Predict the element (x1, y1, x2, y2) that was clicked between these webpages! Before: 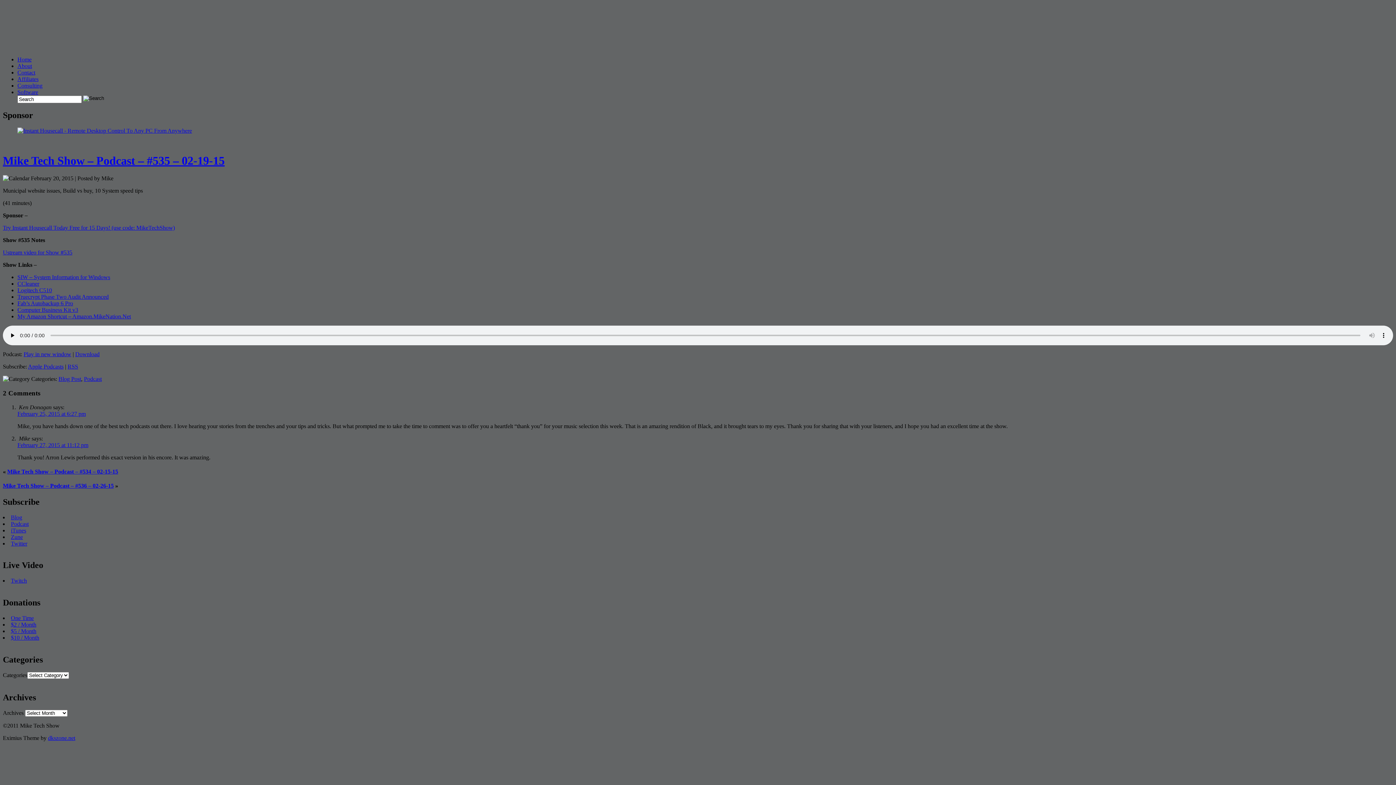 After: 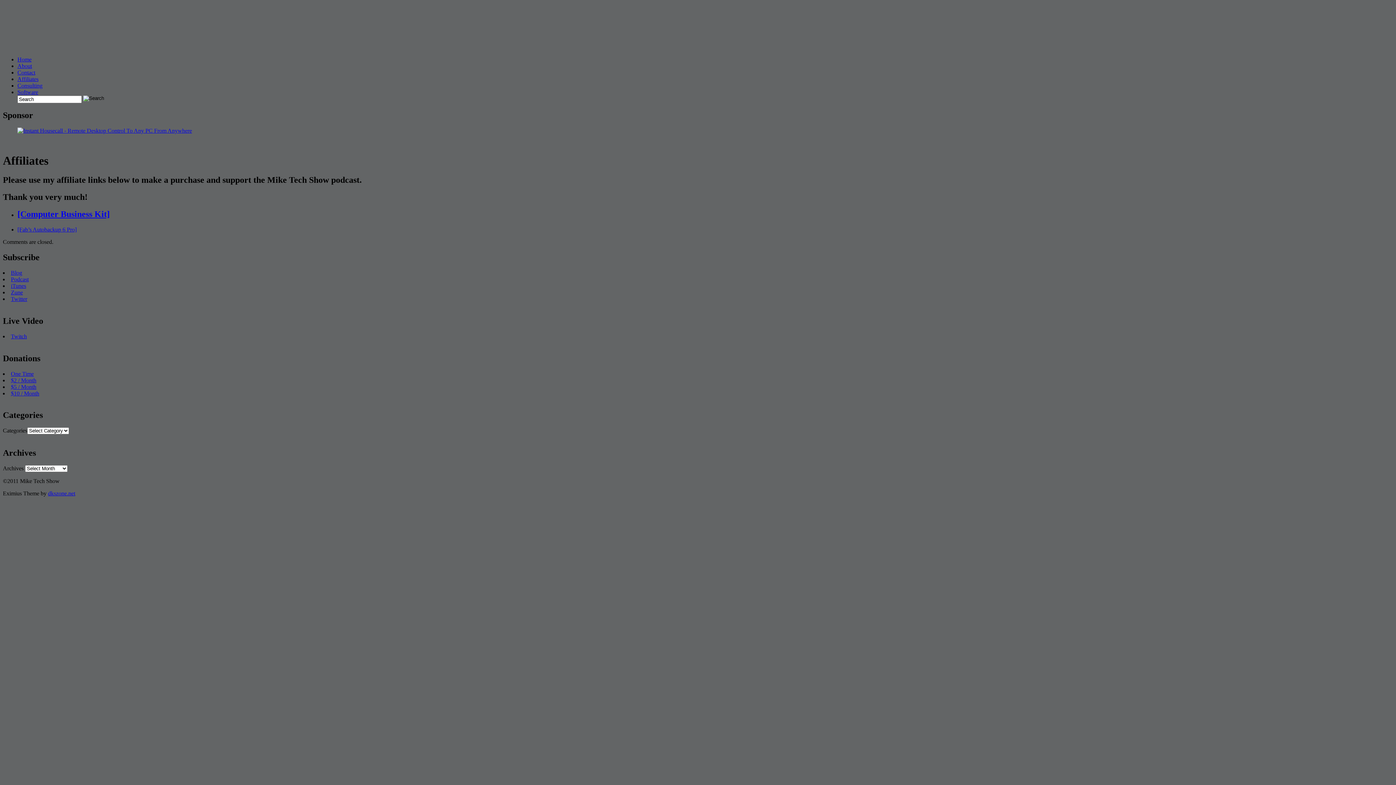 Action: bbox: (17, 75, 38, 82) label: Affiliates